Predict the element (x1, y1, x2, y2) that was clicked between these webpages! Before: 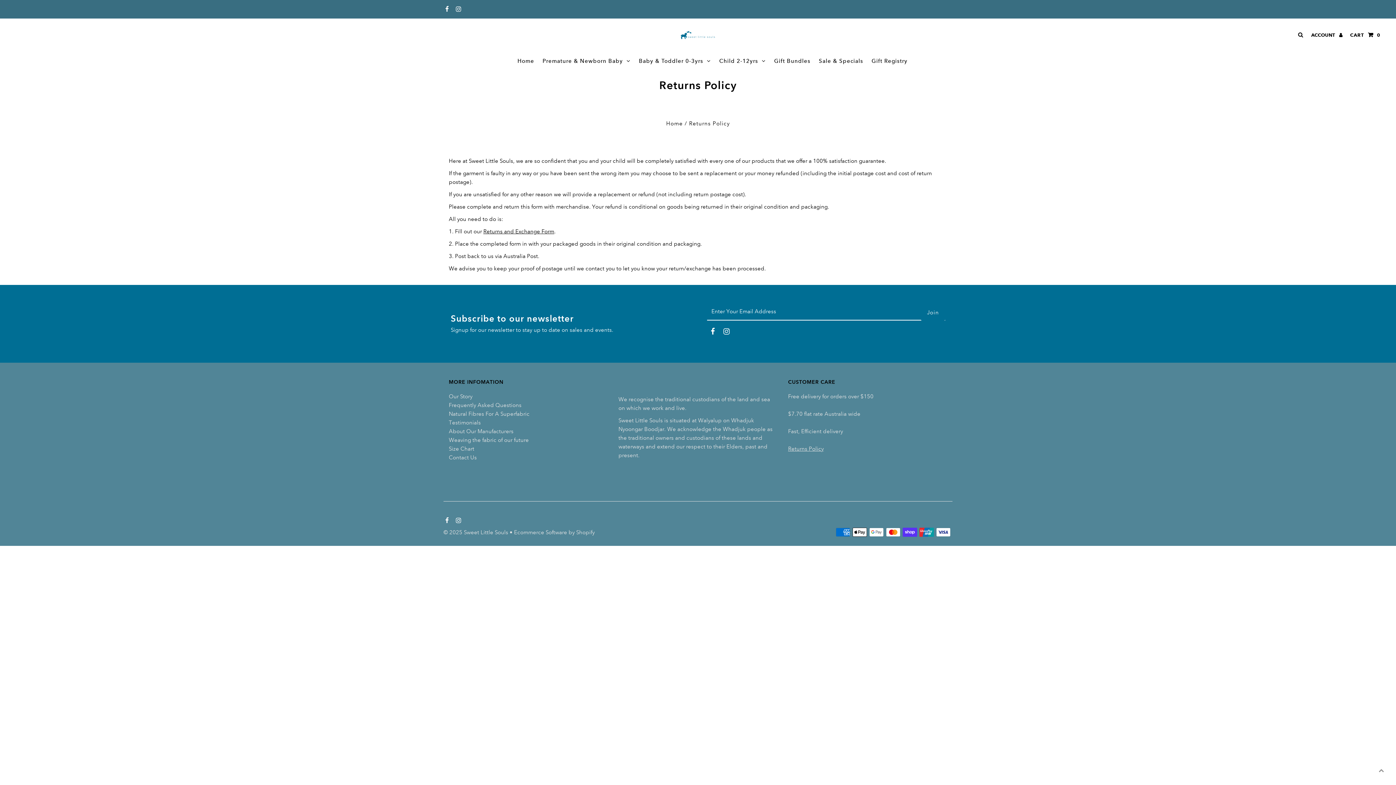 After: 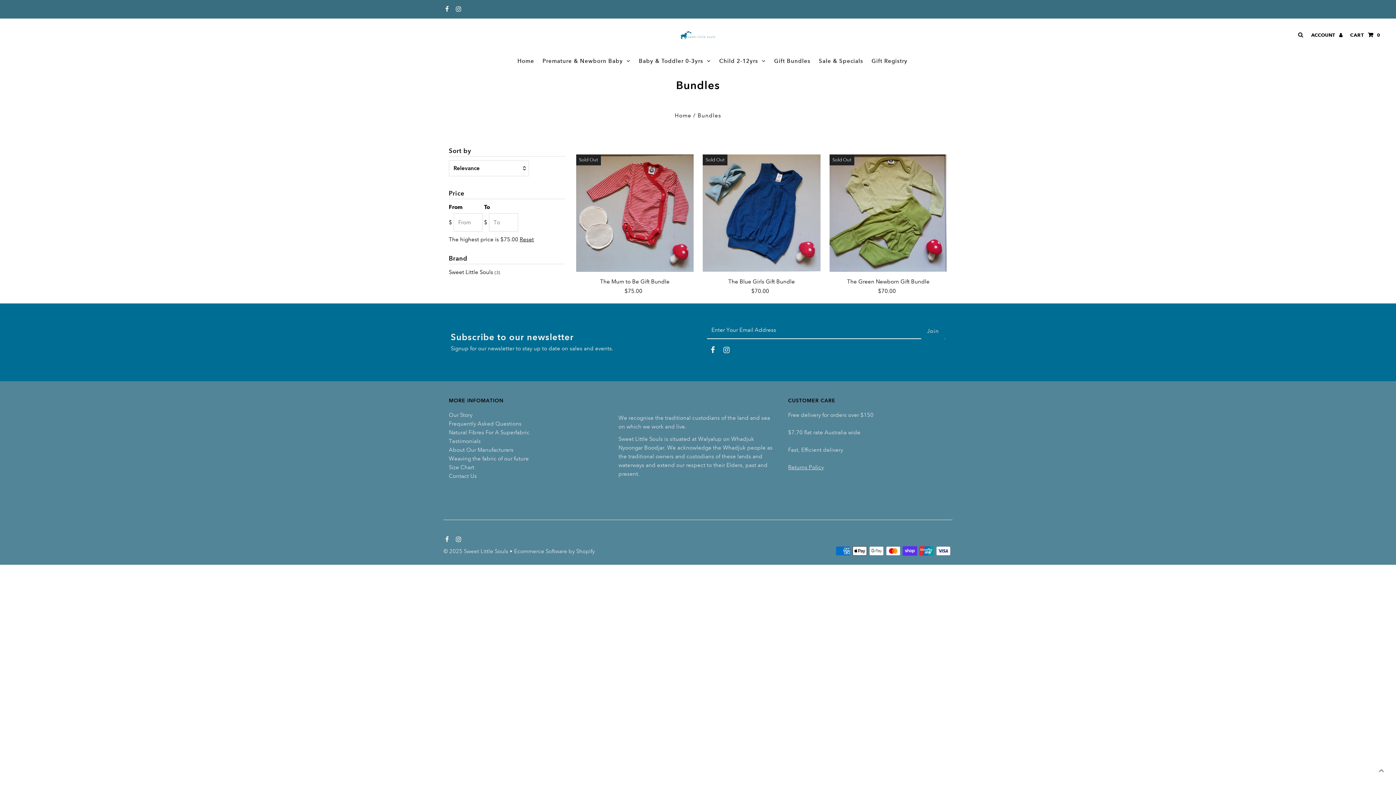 Action: bbox: (770, 51, 814, 71) label: Gift Bundles